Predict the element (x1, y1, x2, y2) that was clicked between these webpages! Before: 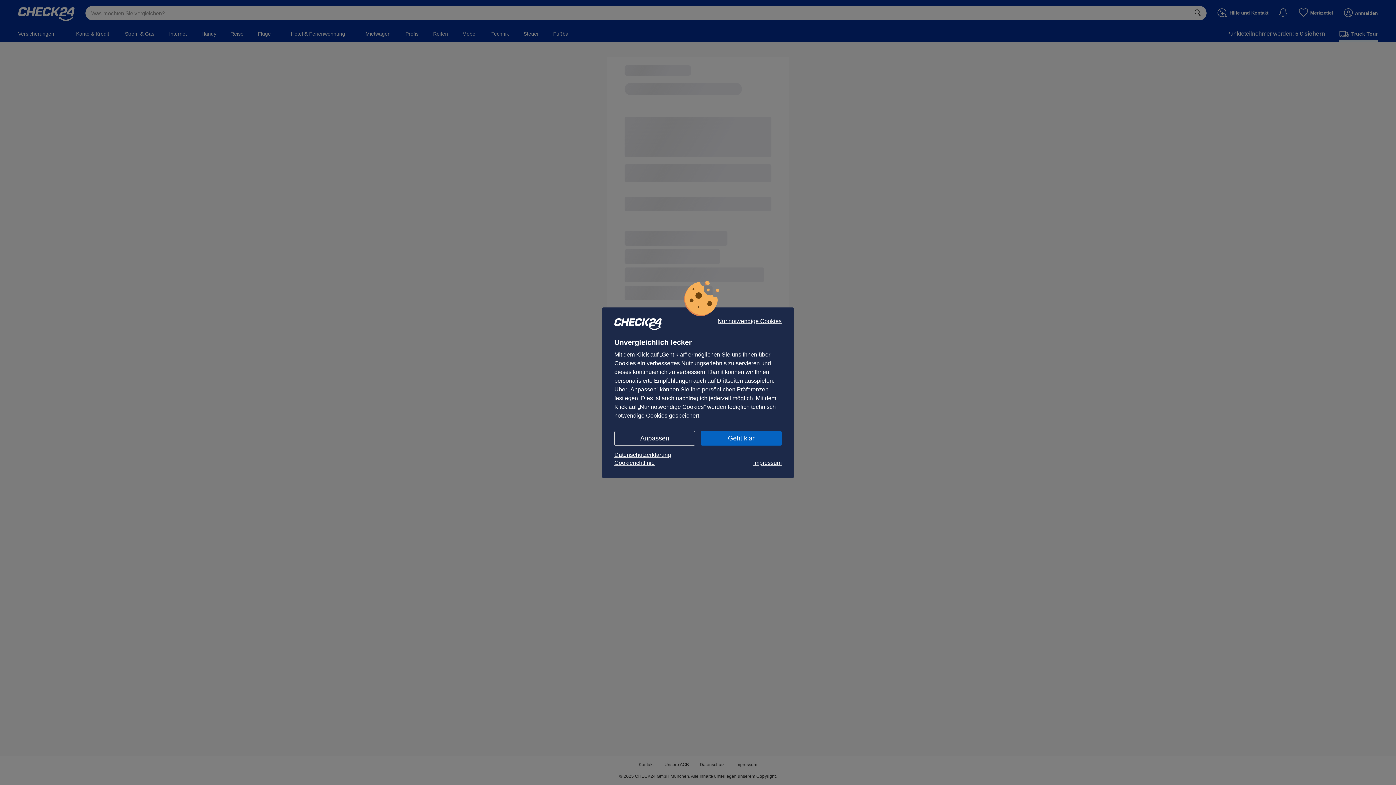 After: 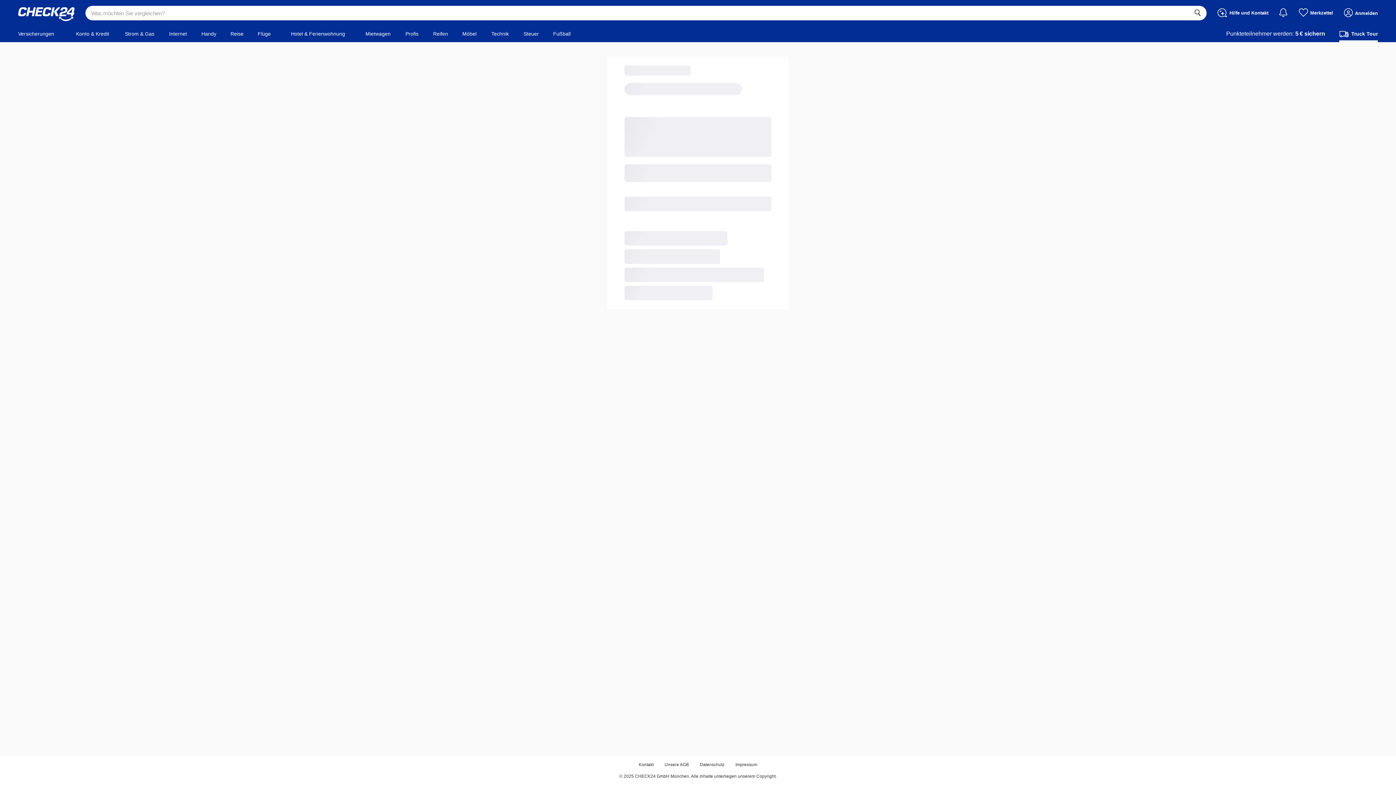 Action: label: Nur notwendige Cookies bbox: (717, 318, 781, 324)